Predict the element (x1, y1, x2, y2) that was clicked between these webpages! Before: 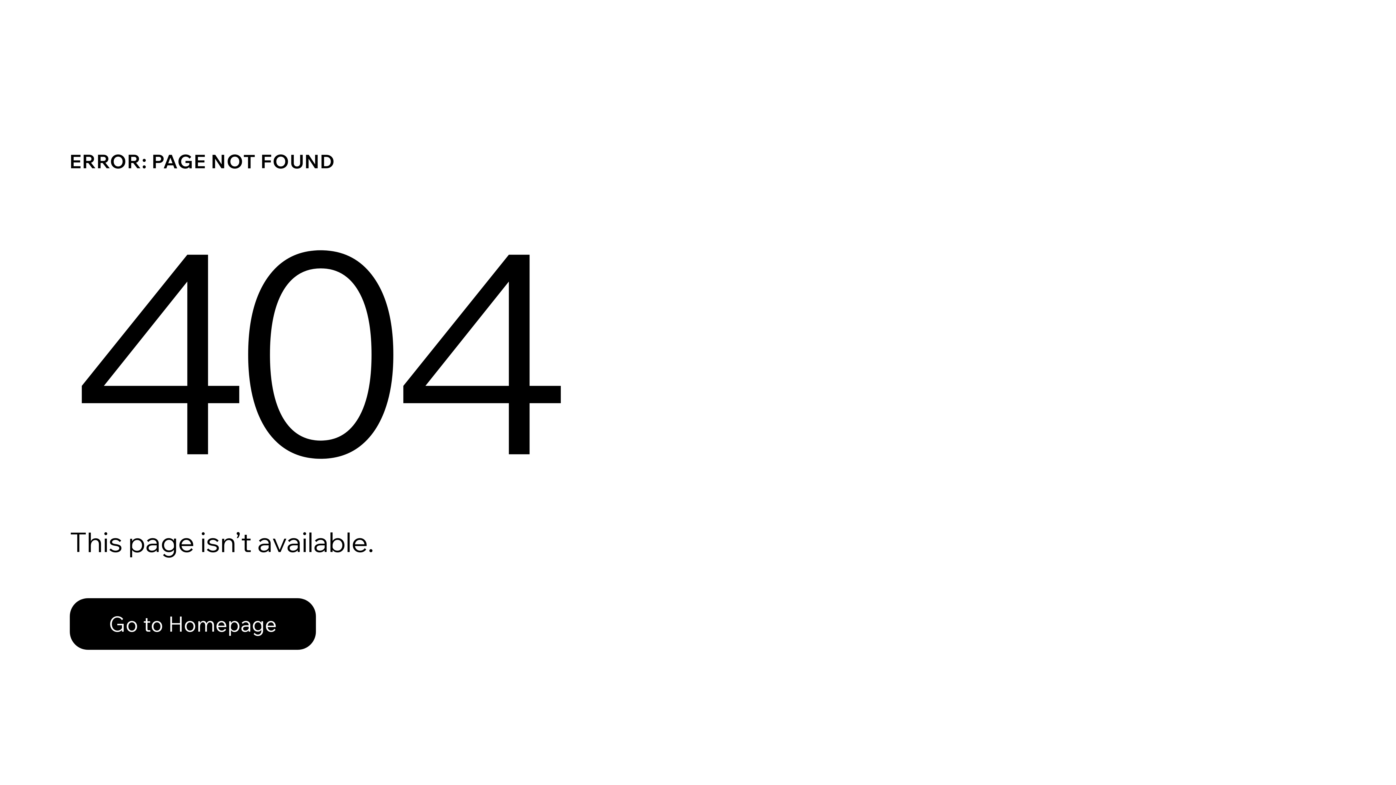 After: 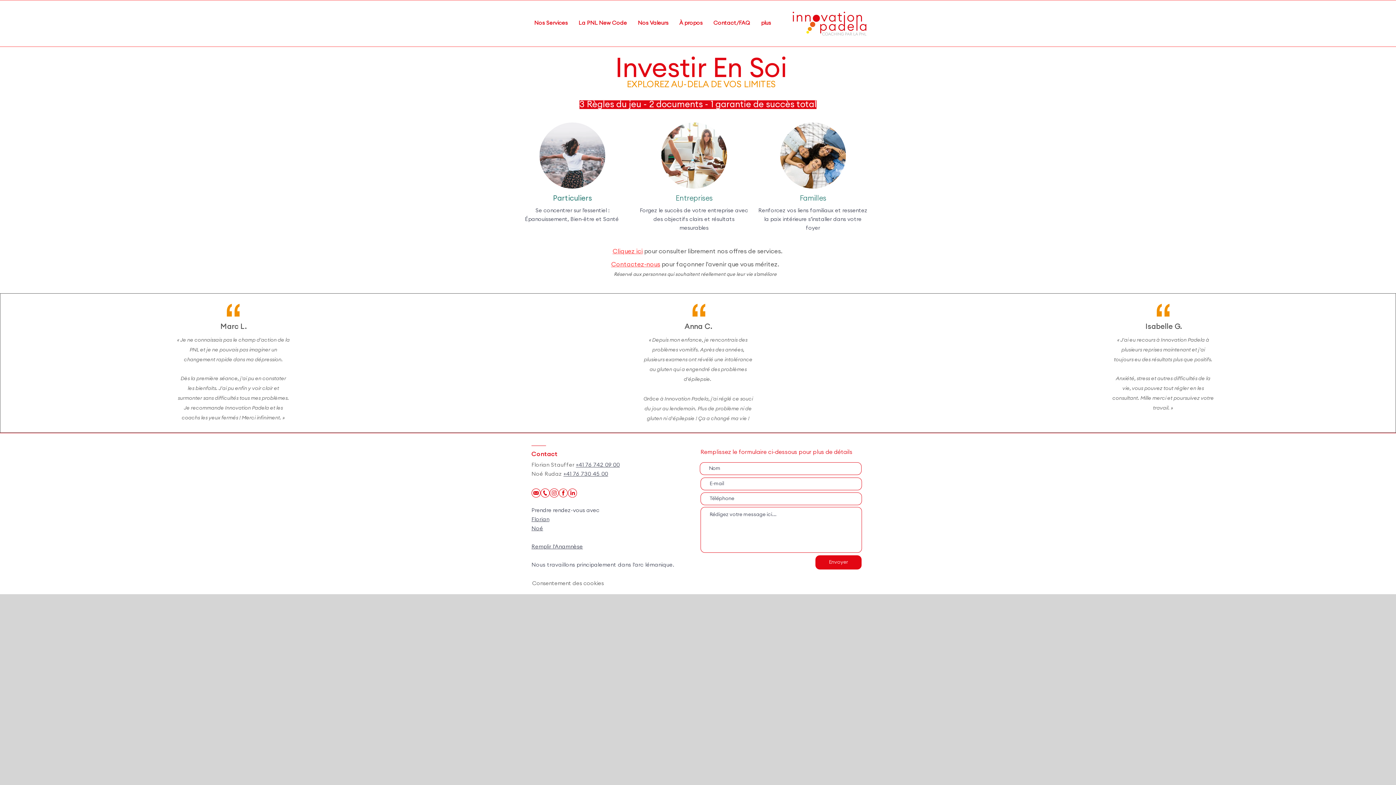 Action: bbox: (69, 582, 768, 659) label: Go to Homepage